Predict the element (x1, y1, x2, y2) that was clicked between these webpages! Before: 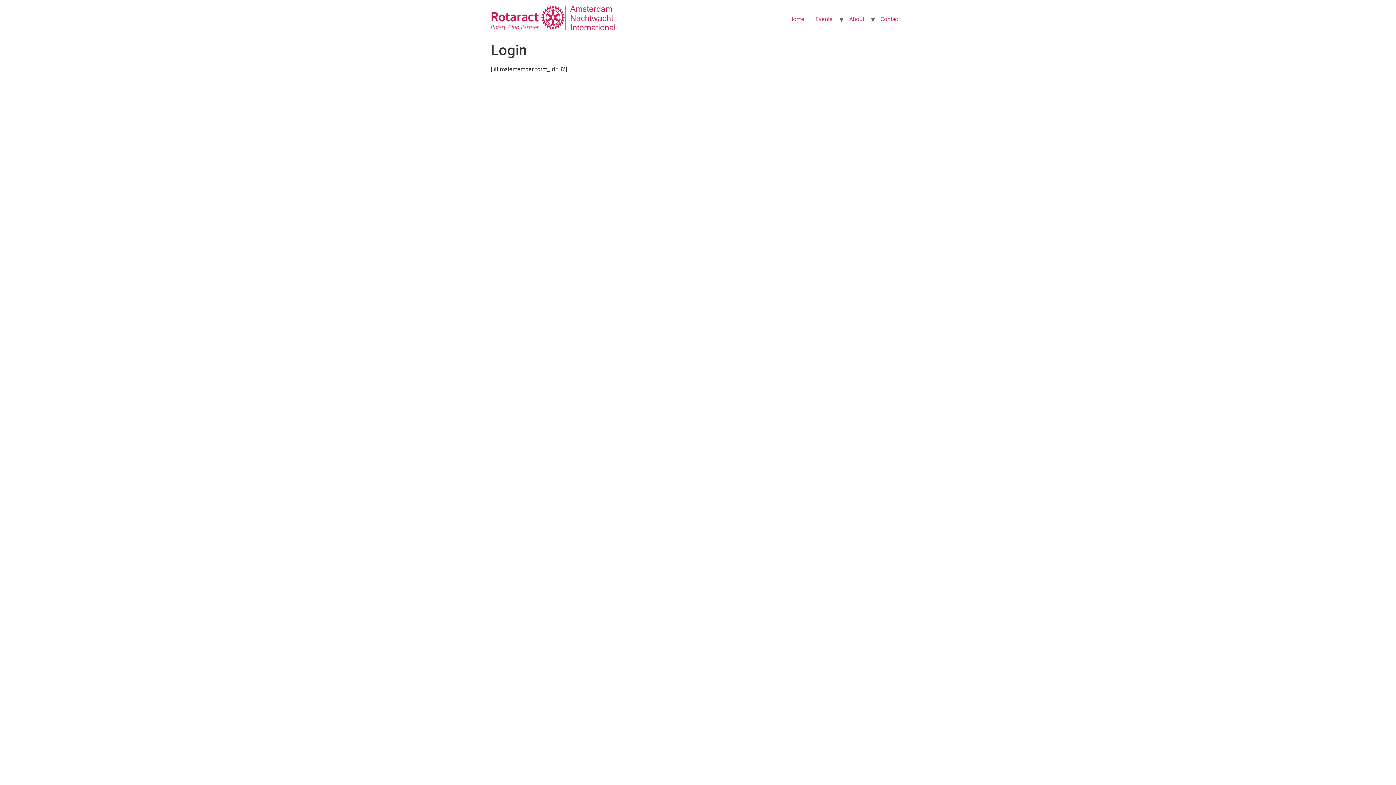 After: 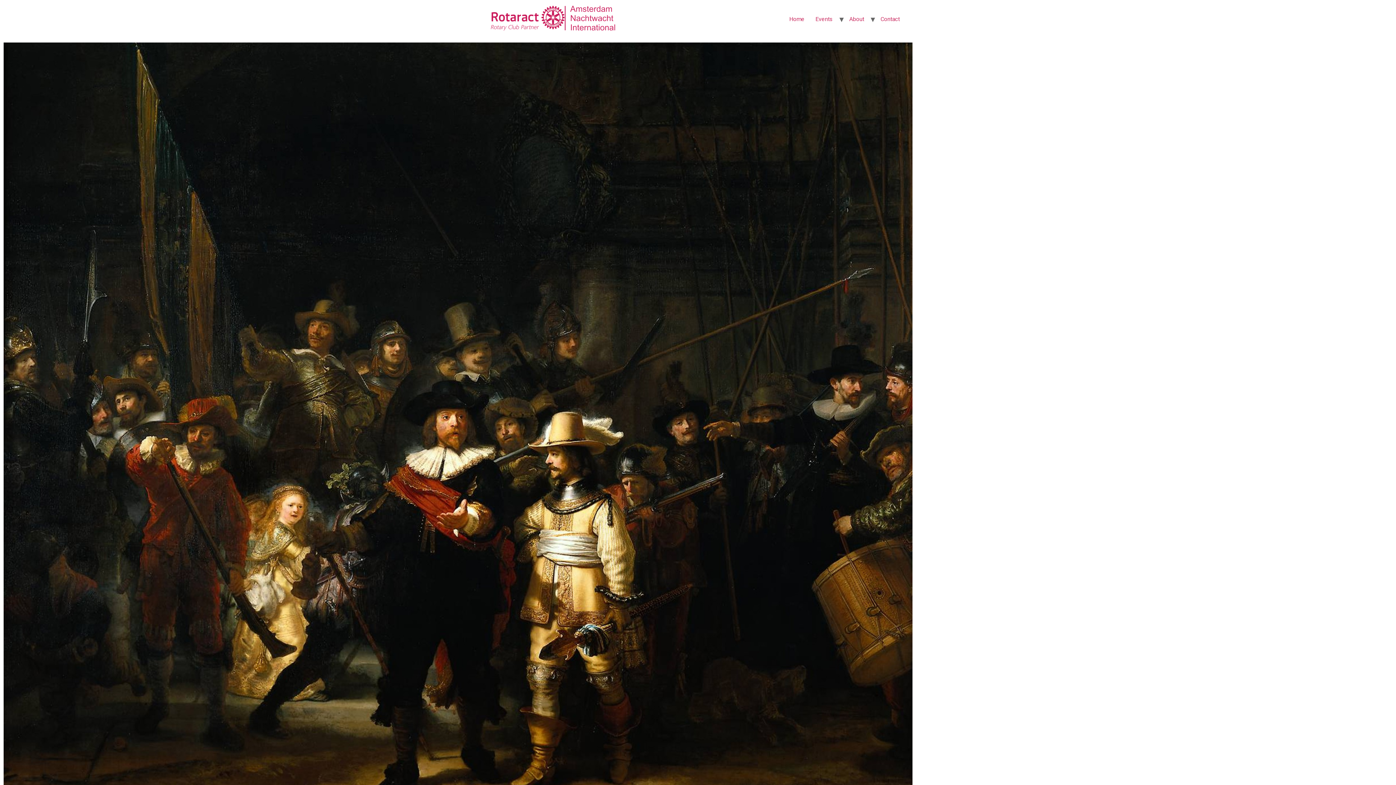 Action: bbox: (784, 12, 810, 26) label: Home